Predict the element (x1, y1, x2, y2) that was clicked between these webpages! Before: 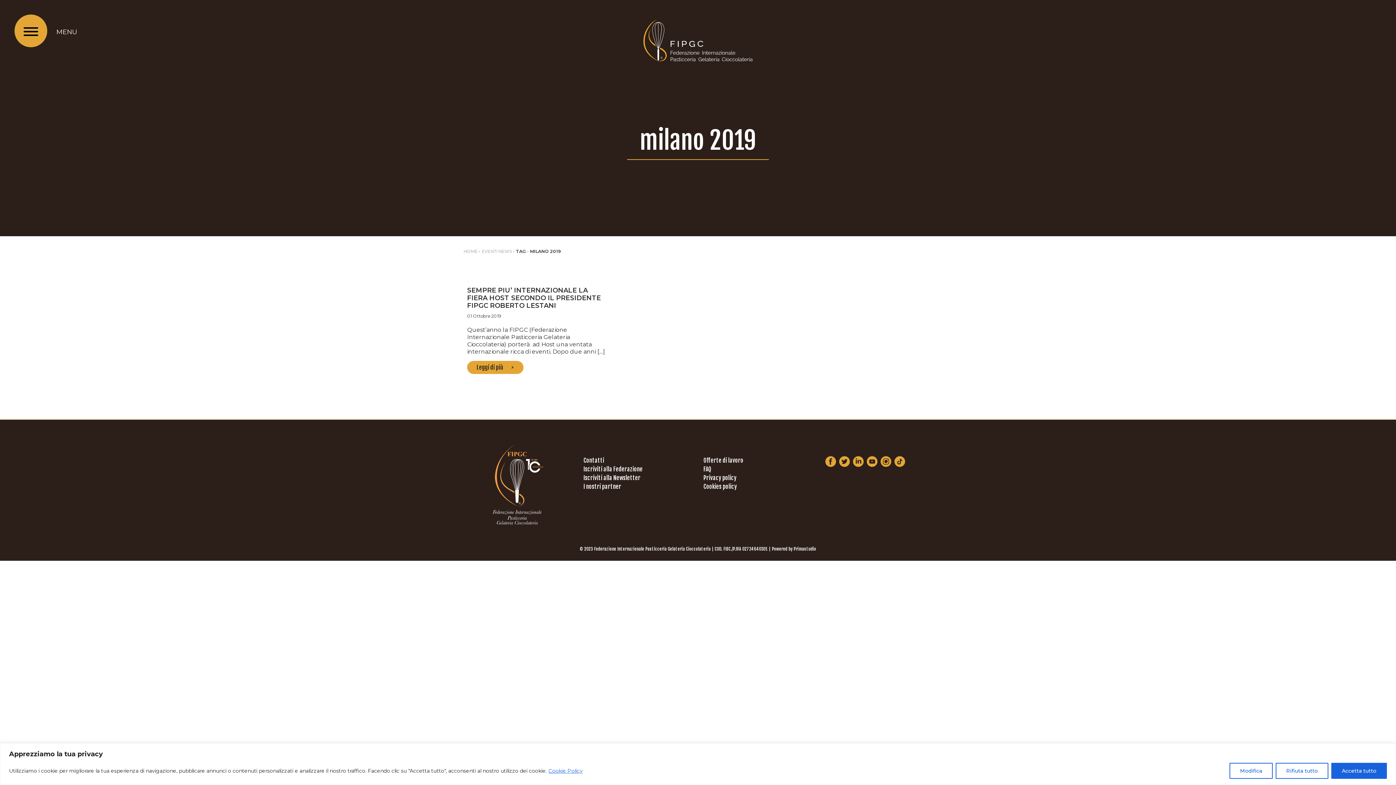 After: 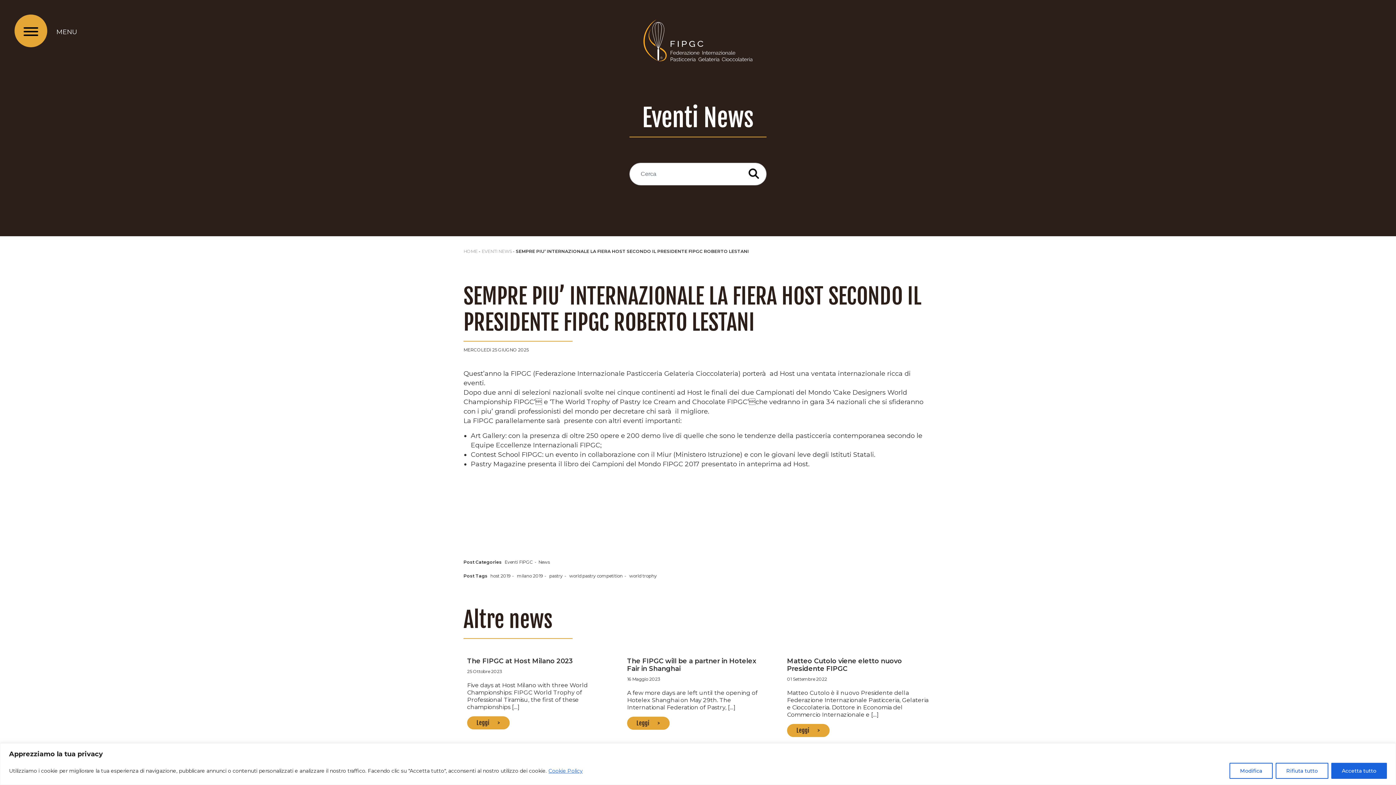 Action: label: SEMPRE PIU’ INTERNAZIONALE LA FIERA HOST SECONDO IL PRESIDENTE FIPGC ROBERTO LESTANI bbox: (467, 286, 601, 309)